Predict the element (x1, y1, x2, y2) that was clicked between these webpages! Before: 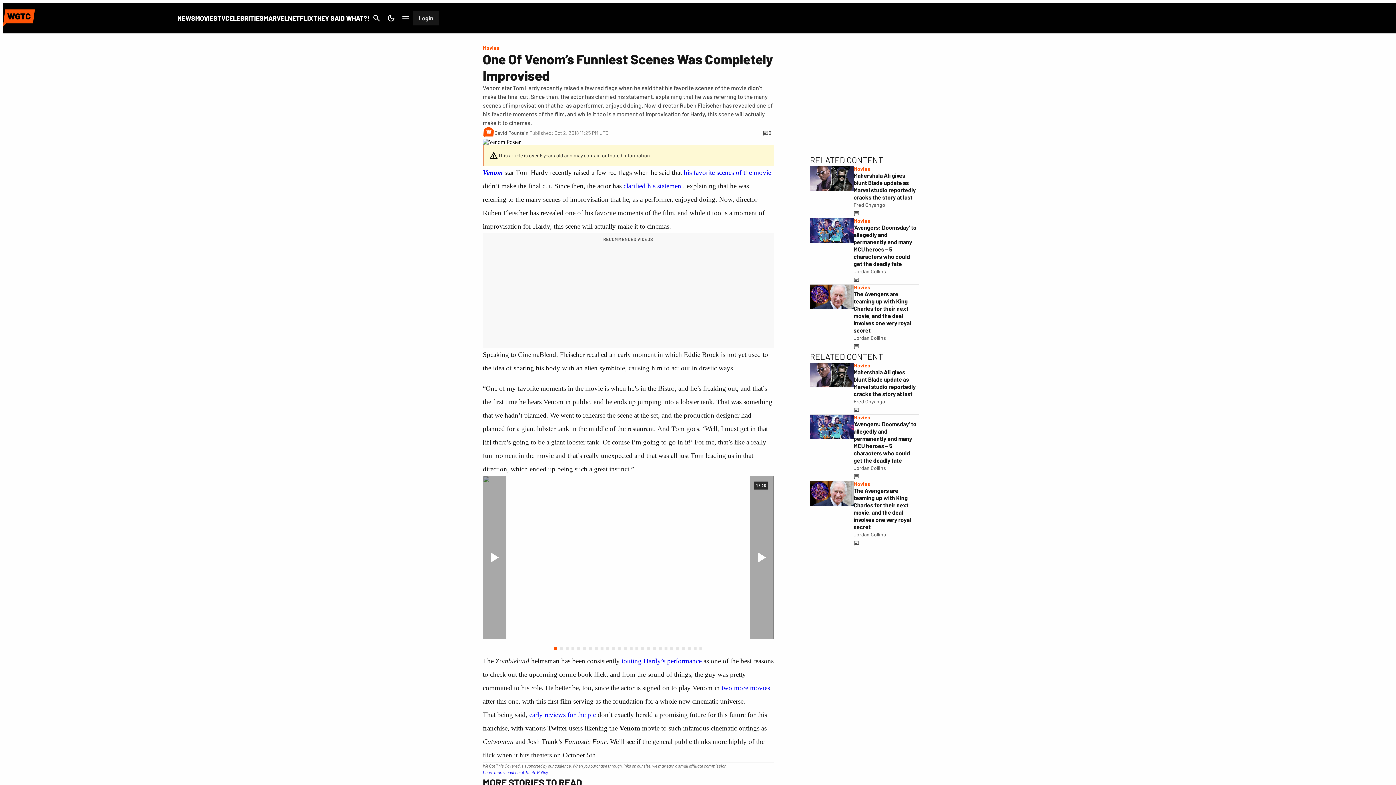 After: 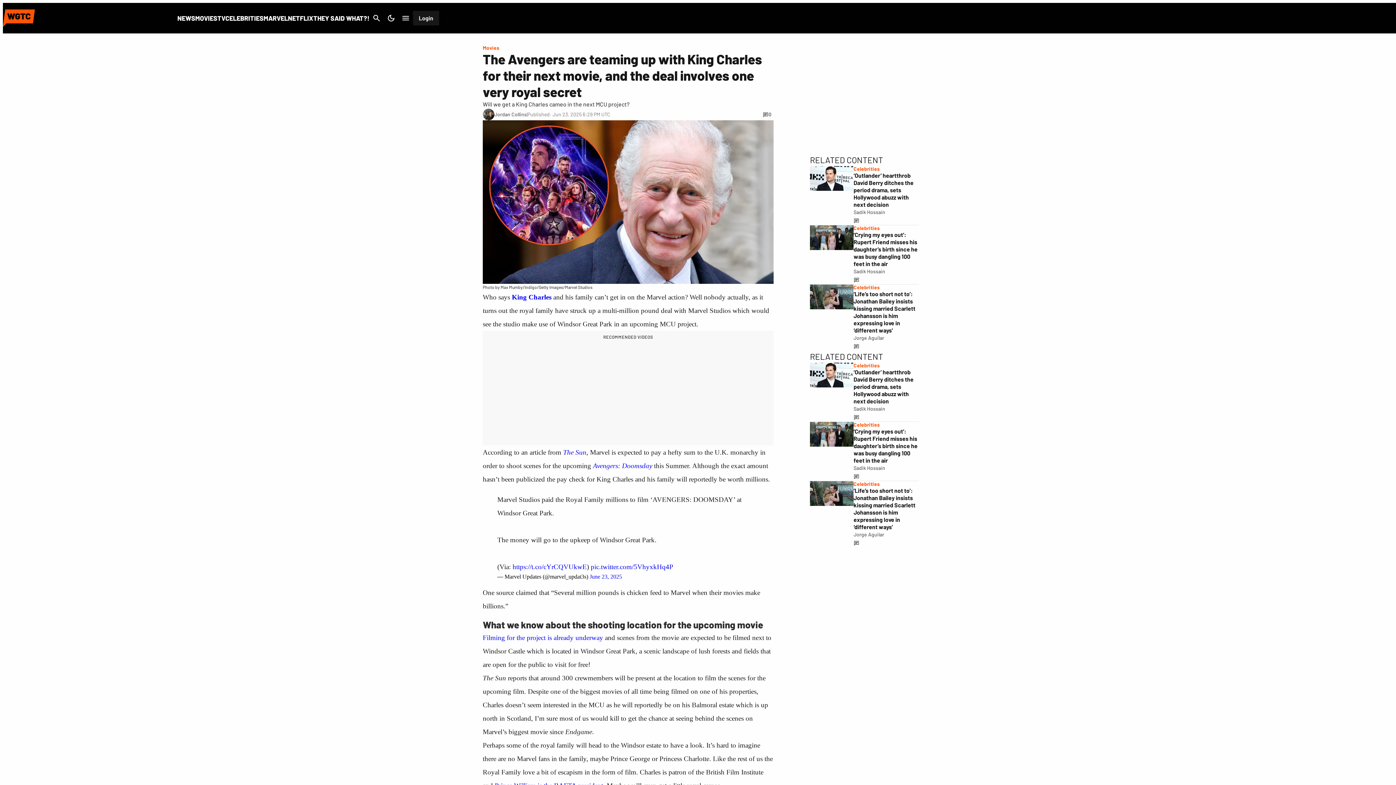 Action: bbox: (853, 342, 859, 350)